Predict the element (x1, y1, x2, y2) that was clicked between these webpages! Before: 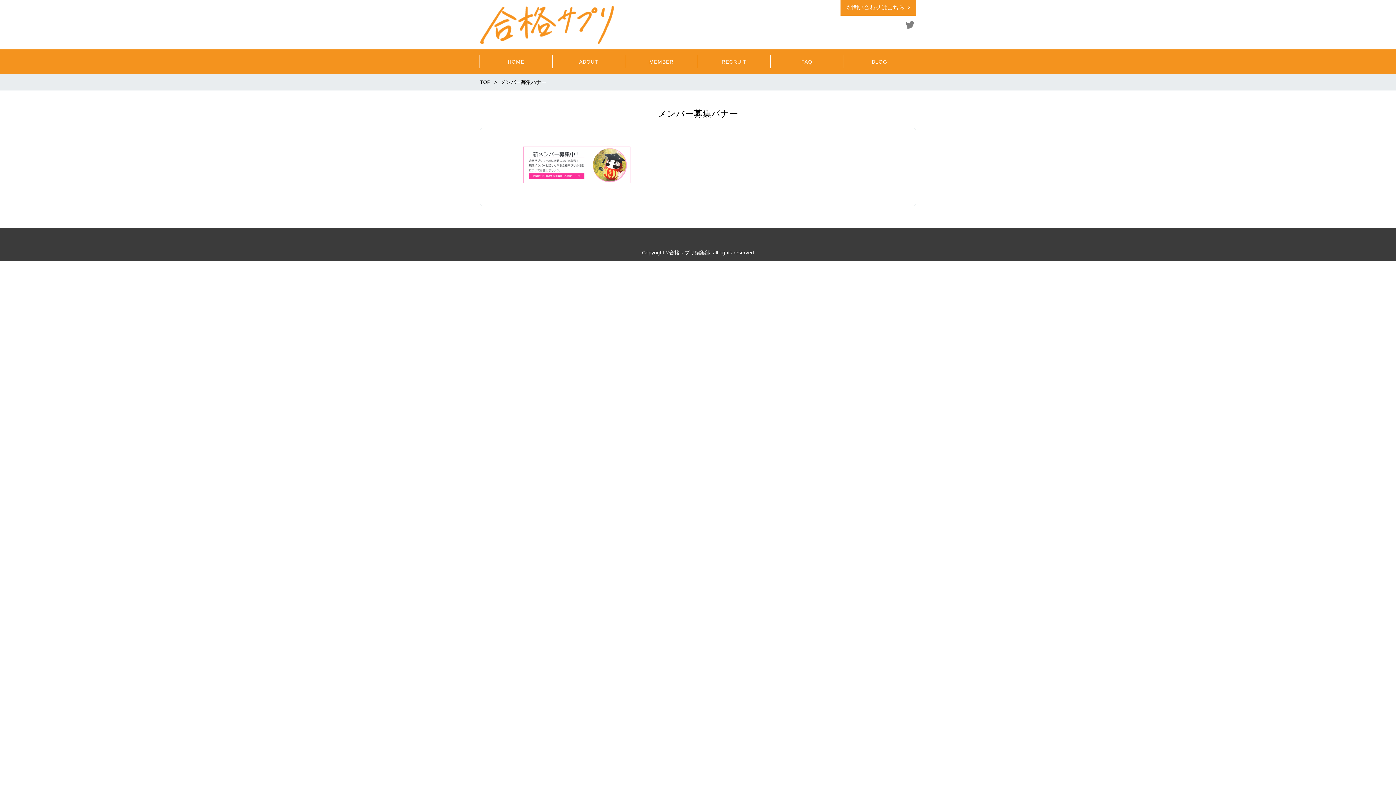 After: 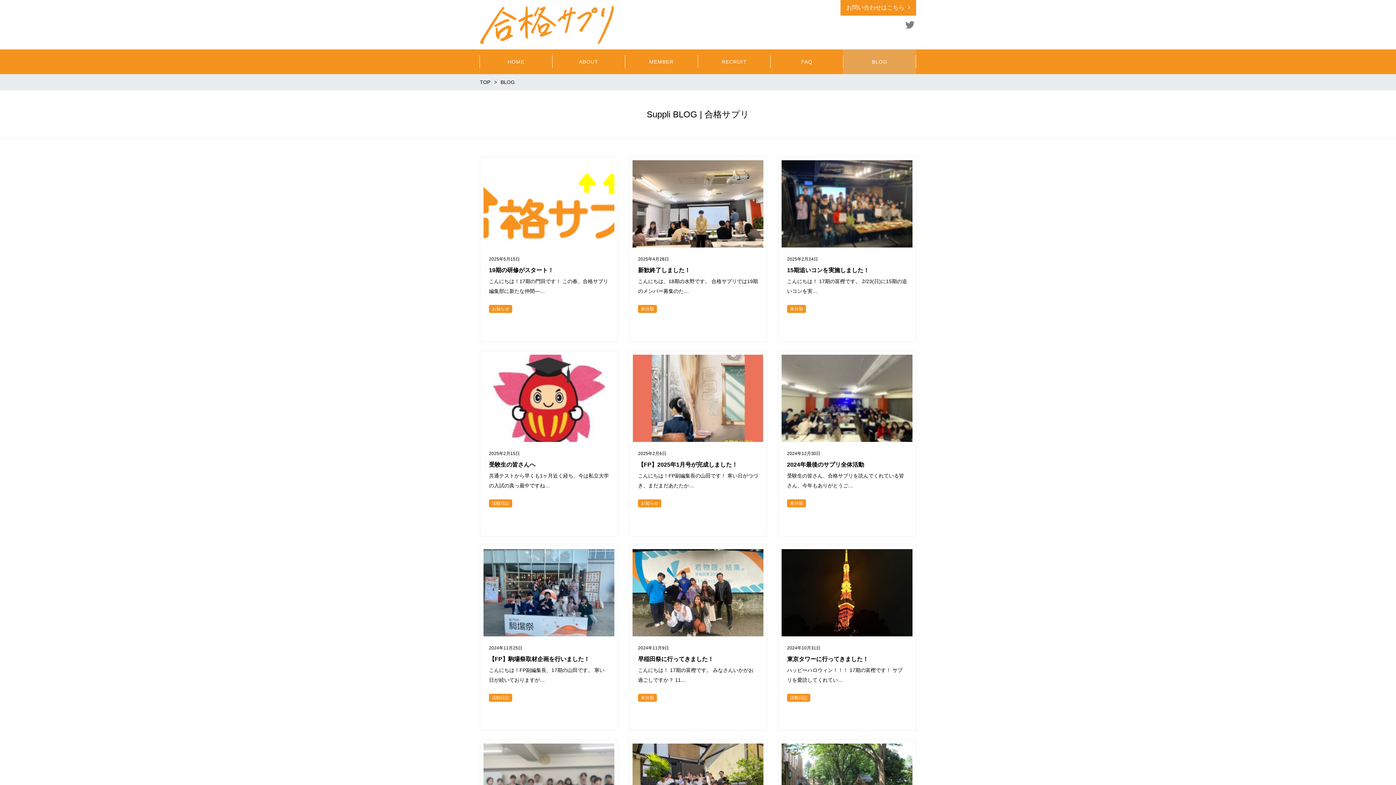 Action: bbox: (843, 49, 916, 74) label: BLOG